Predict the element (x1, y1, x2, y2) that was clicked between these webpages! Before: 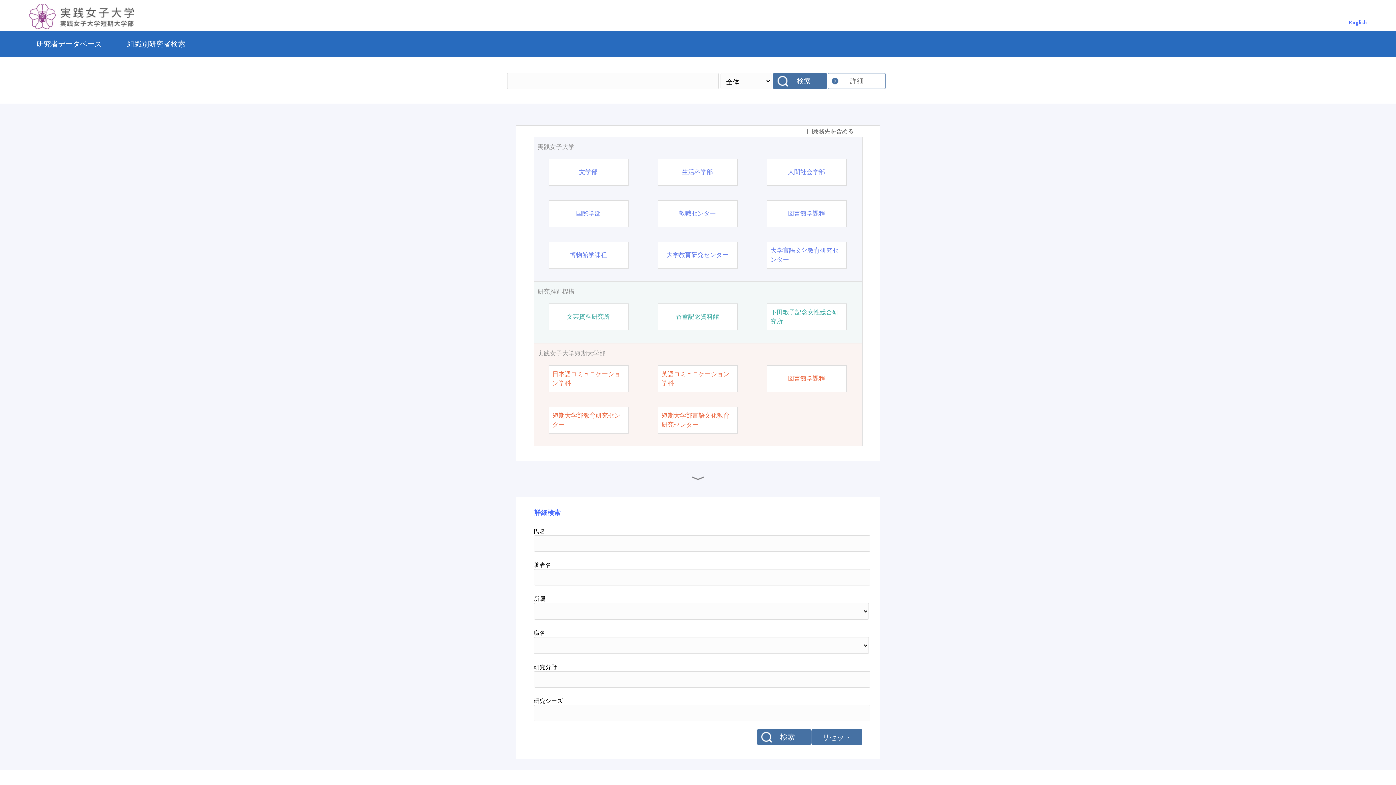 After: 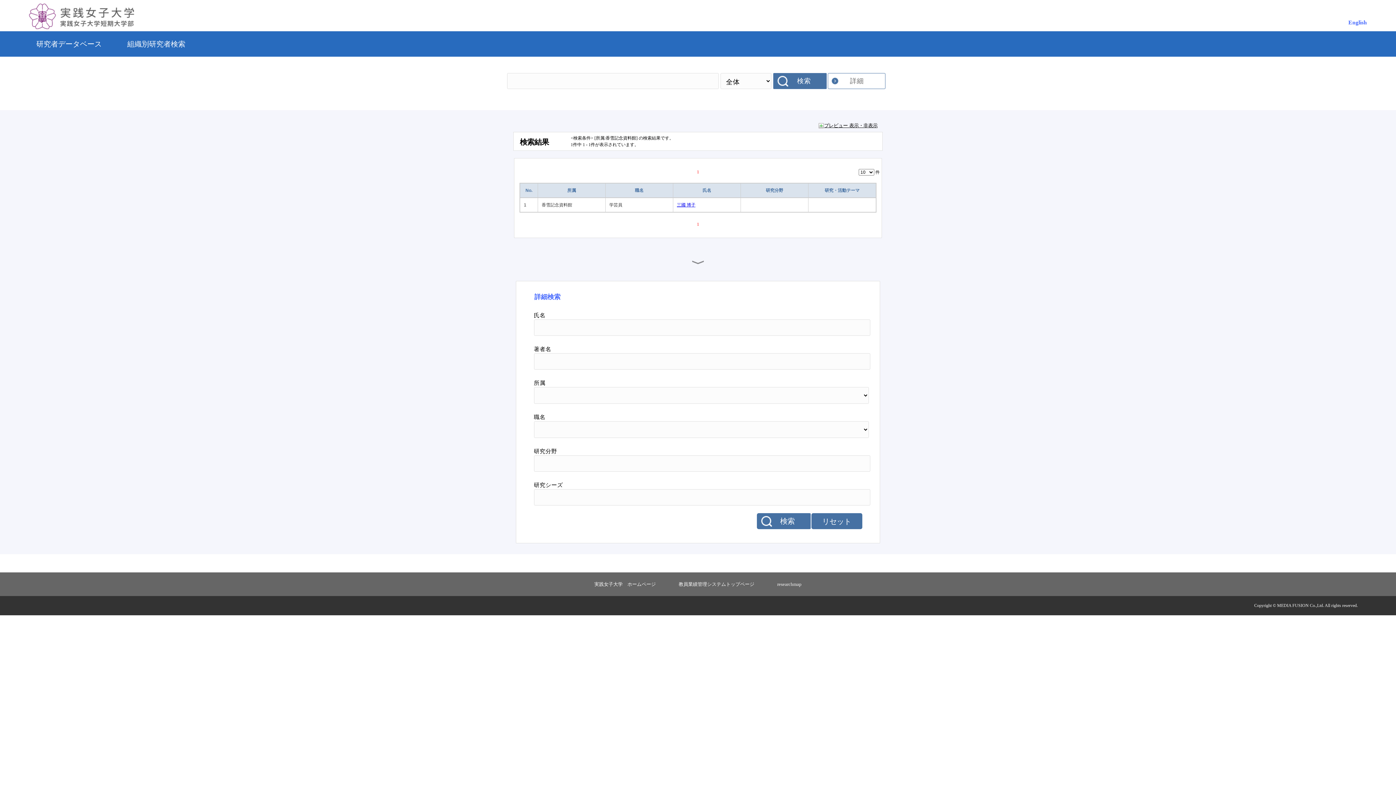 Action: label: 香雪記念資料館 bbox: (676, 312, 719, 321)